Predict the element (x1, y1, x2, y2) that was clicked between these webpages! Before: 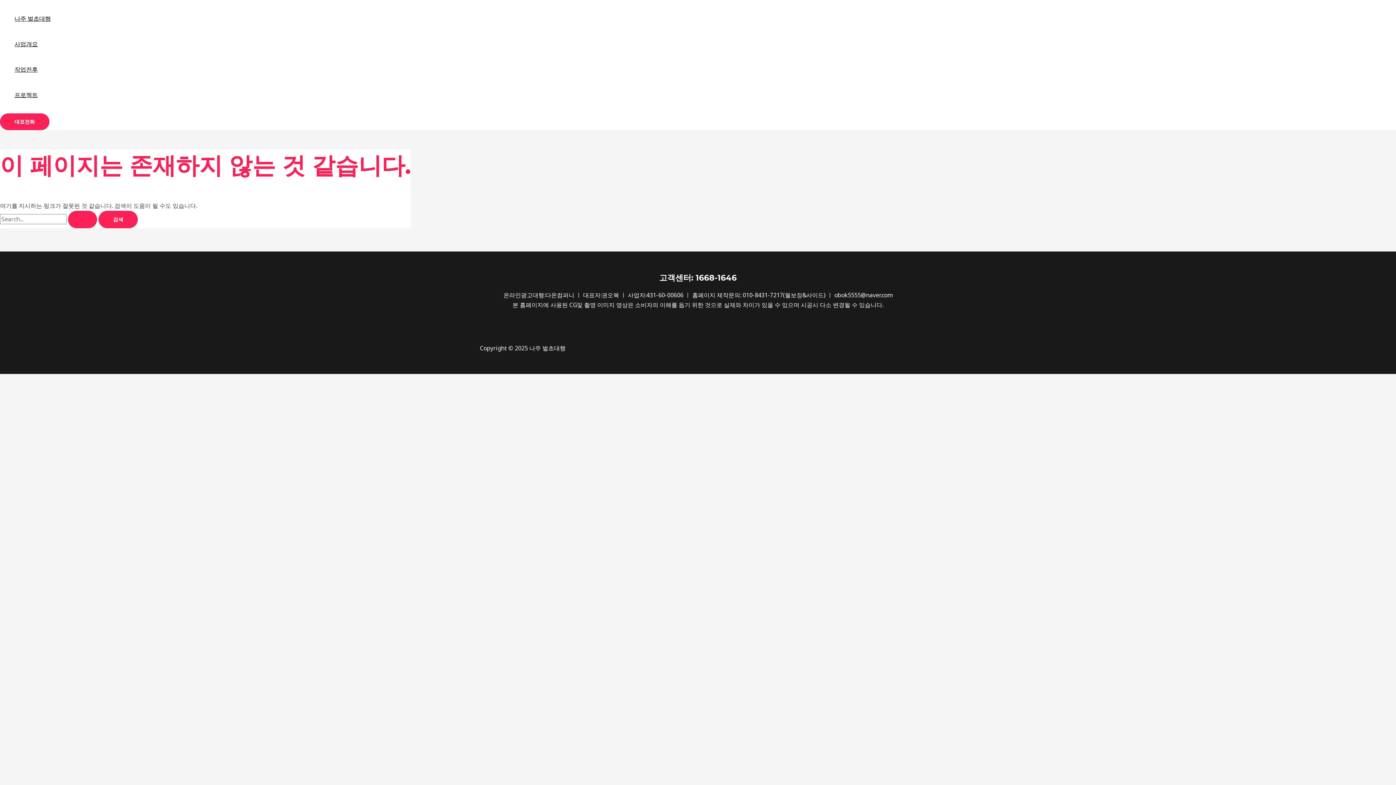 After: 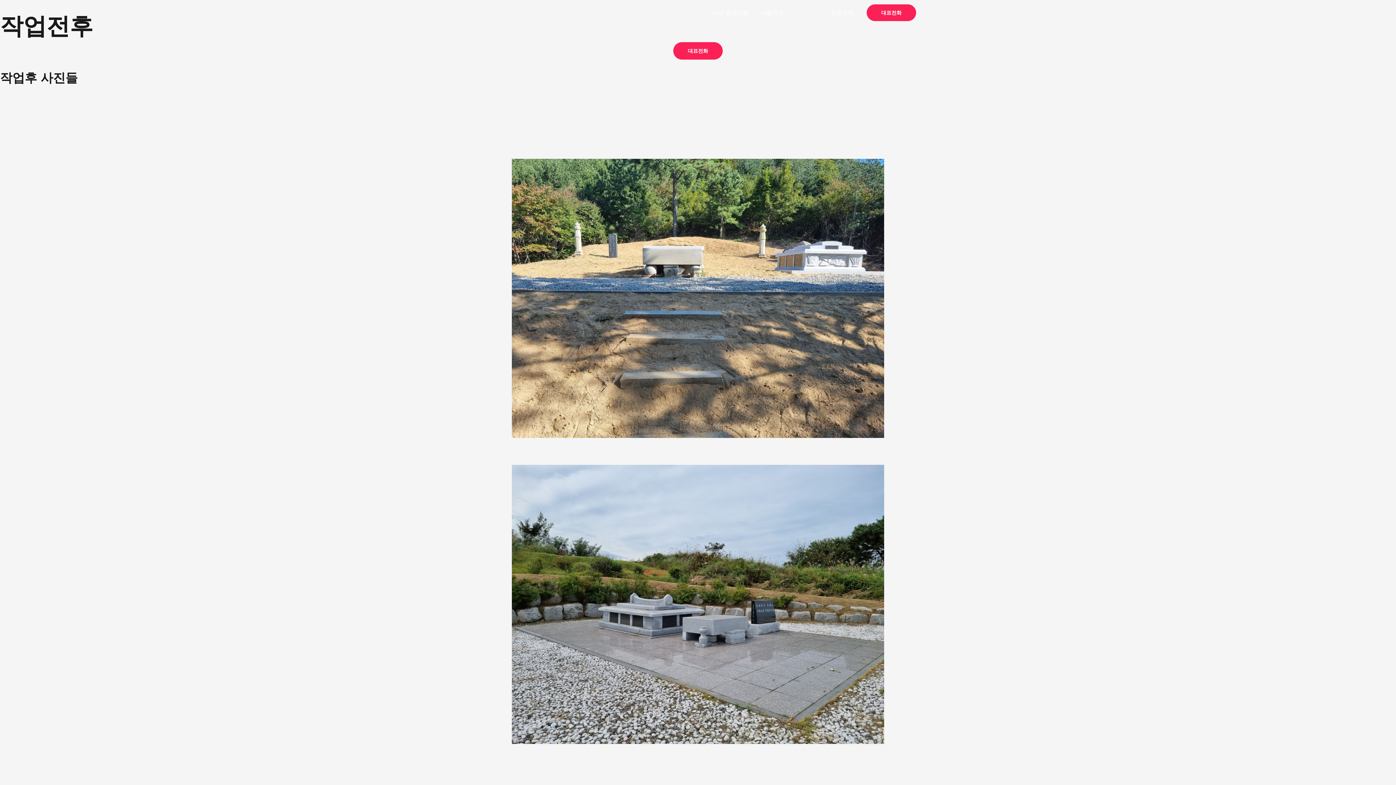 Action: label: 작업전후 bbox: (14, 56, 50, 82)